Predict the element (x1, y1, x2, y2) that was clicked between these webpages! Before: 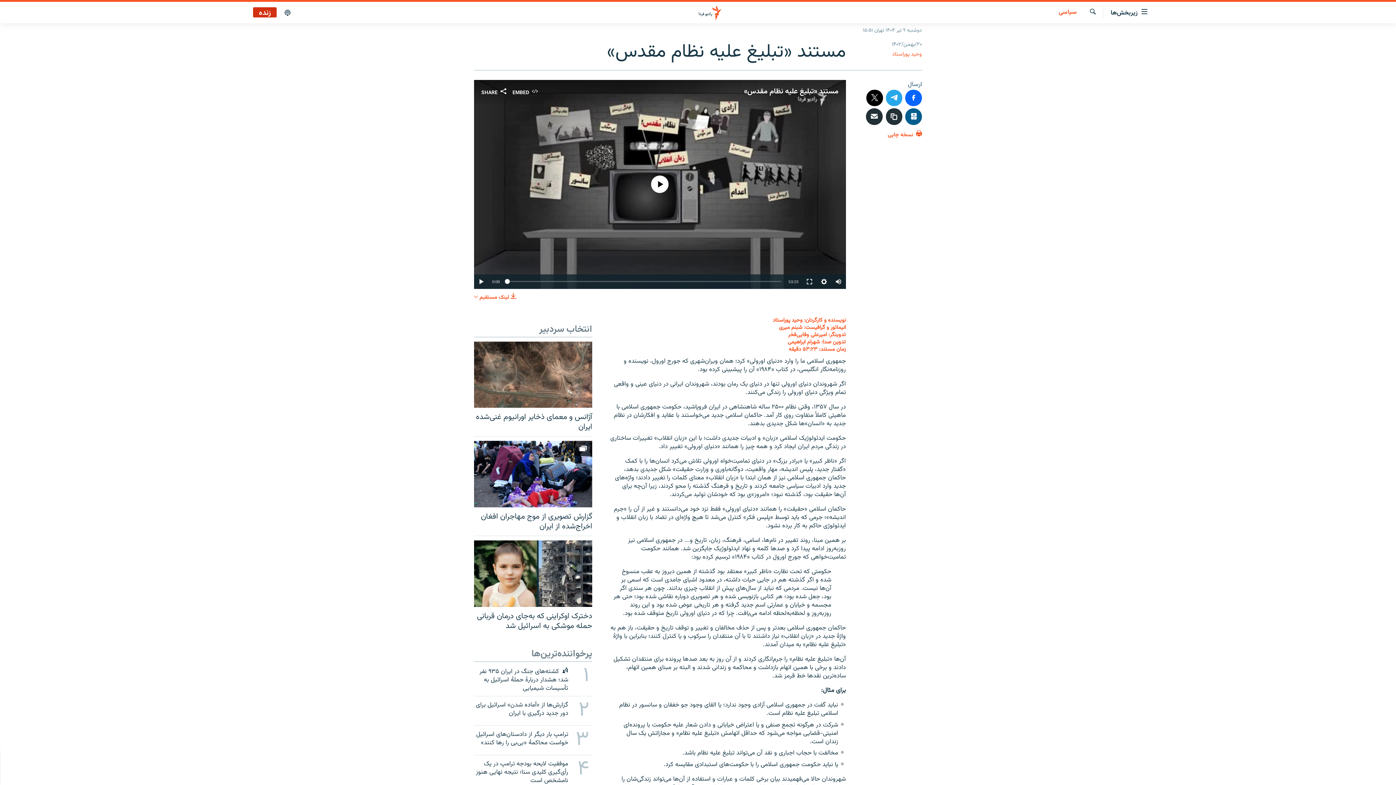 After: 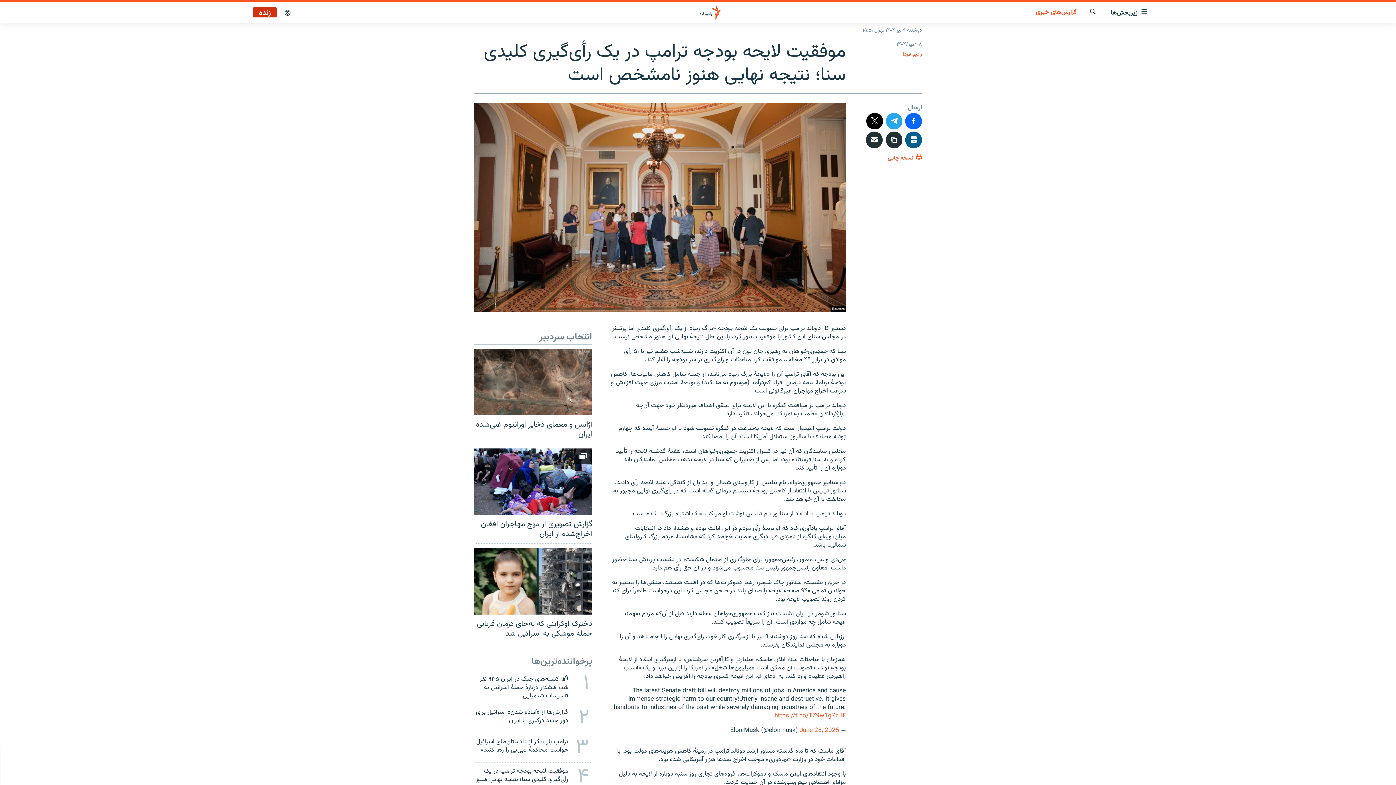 Action: bbox: (469, 755, 596, 788) label: ۴
موفقیت لایحه بودجه ترامپ در یک رأی‌گیری کلیدی سنا؛ نتیجه نهایی هنوز نامشخص است